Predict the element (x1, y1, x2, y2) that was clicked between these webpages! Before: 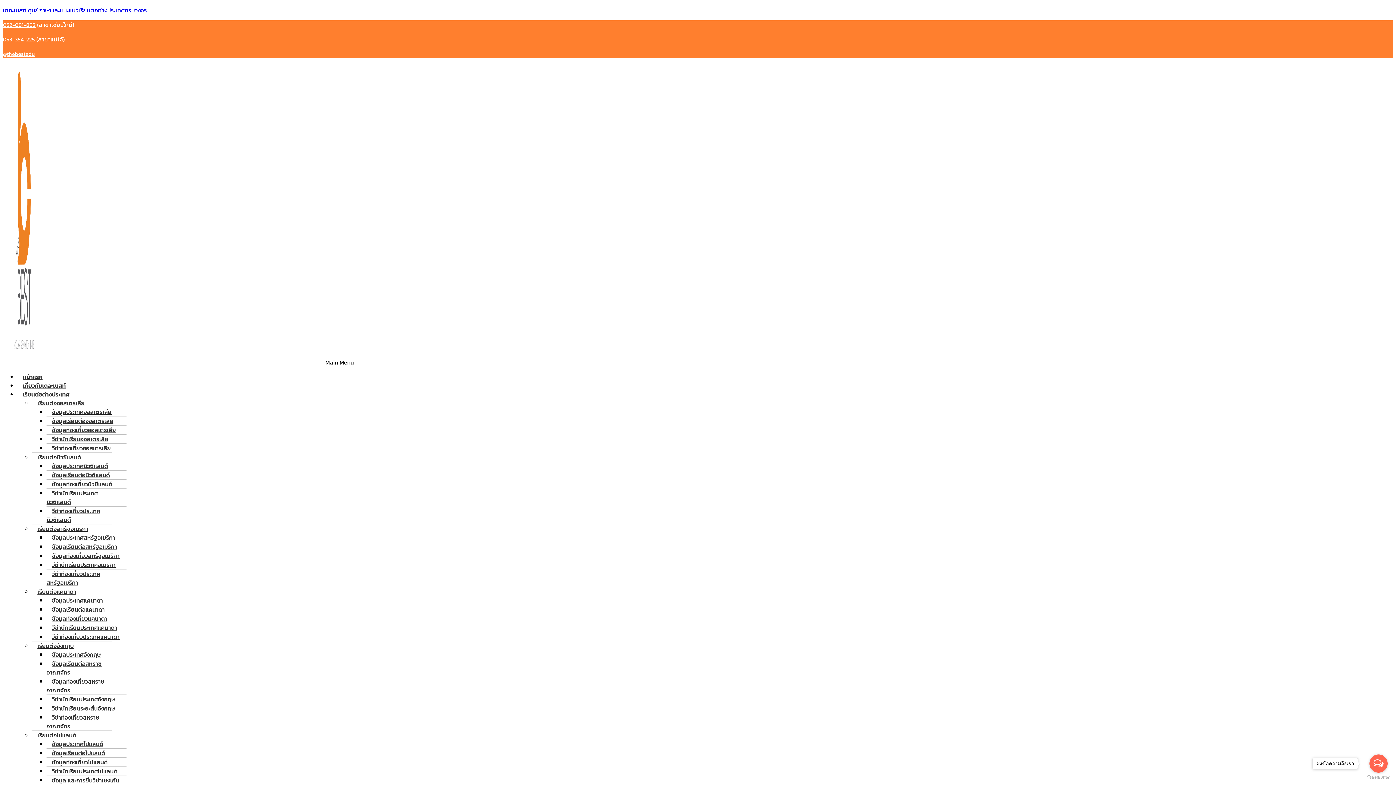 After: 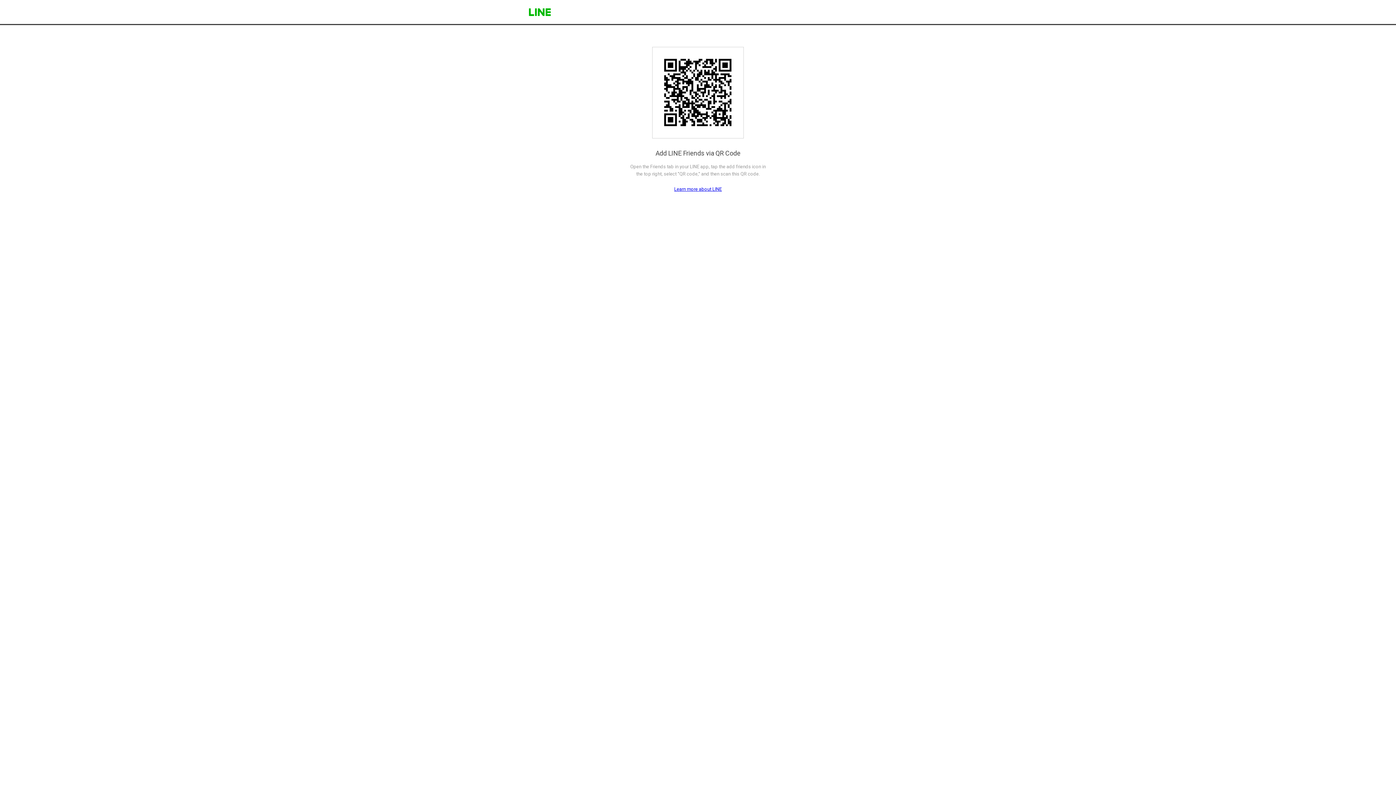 Action: bbox: (2, 49, 34, 58) label: @thebestedu